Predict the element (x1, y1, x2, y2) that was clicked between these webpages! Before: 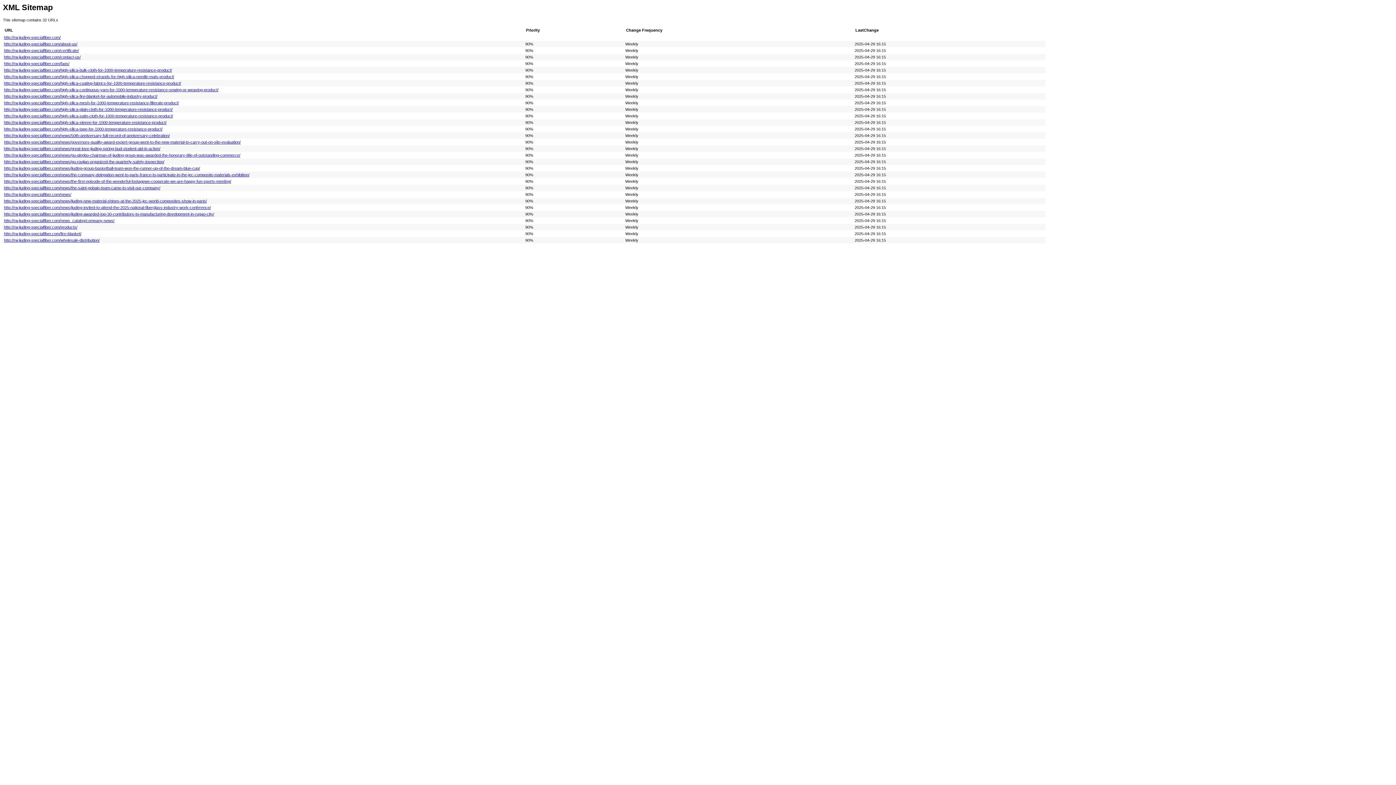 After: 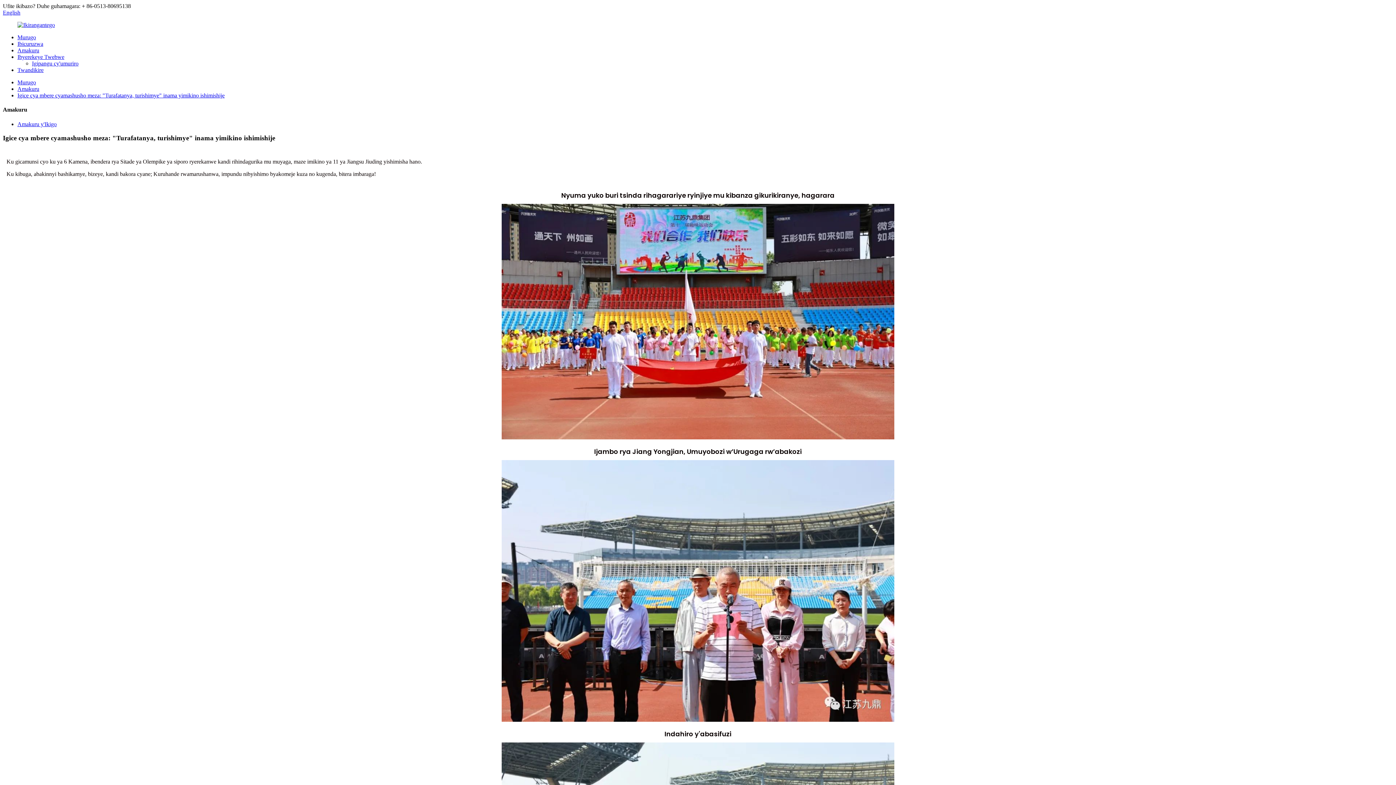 Action: bbox: (4, 179, 231, 183) label: http://rw.jiuding-specialfiber.com/news/the-first-episode-of-the-wonderful-footagewe-cooperate-we-are-happy-fun-sports-meeting/